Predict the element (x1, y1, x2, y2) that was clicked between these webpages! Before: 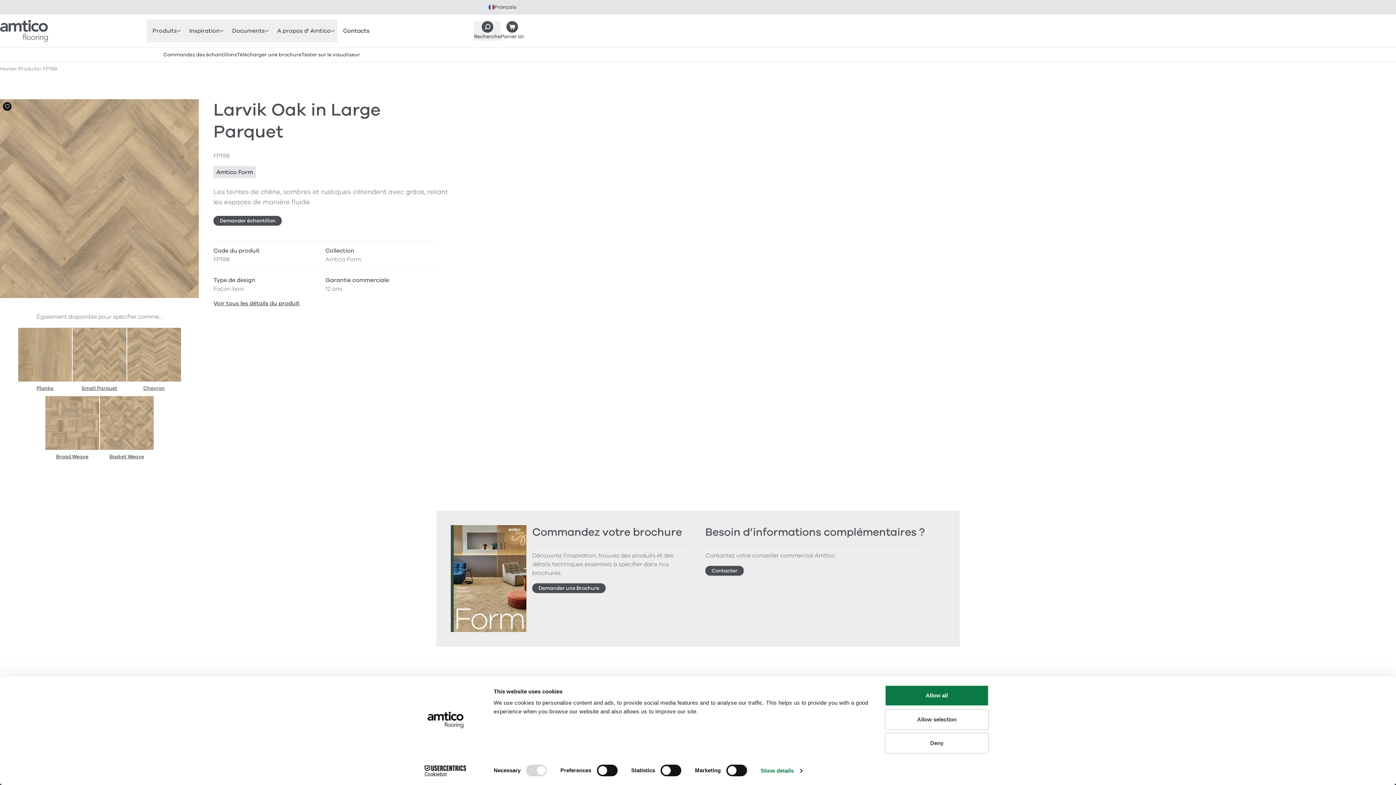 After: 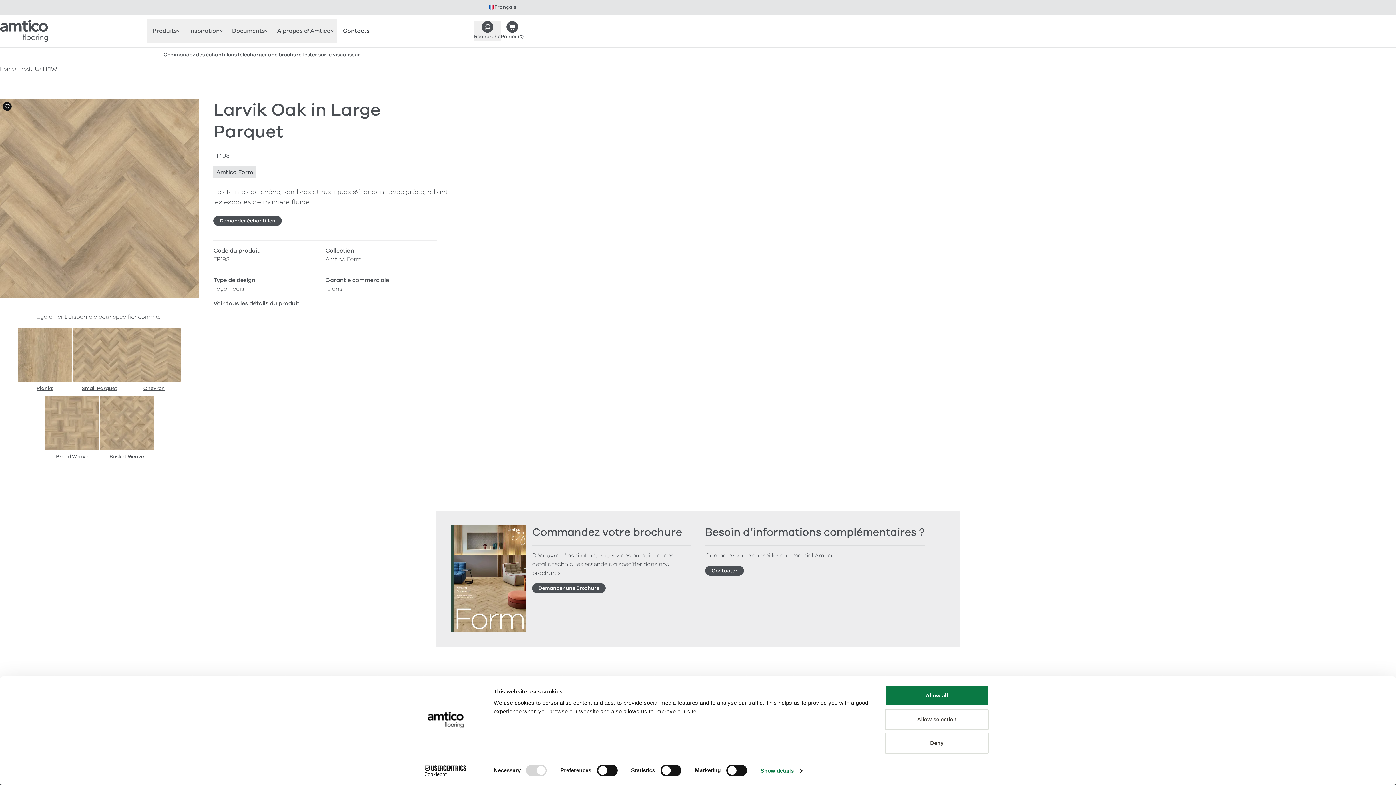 Action: bbox: (301, 50, 360, 58) label: Tester sur le visualiseur